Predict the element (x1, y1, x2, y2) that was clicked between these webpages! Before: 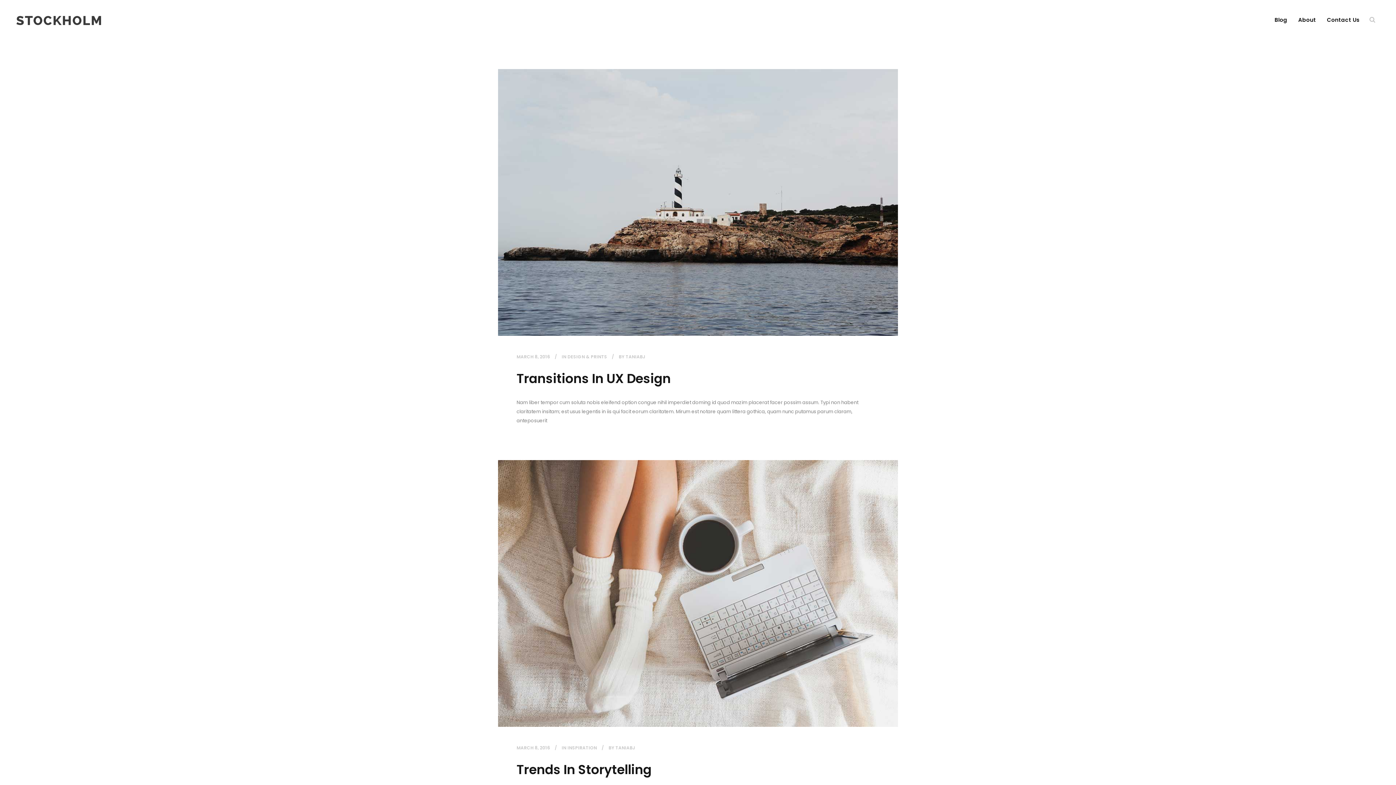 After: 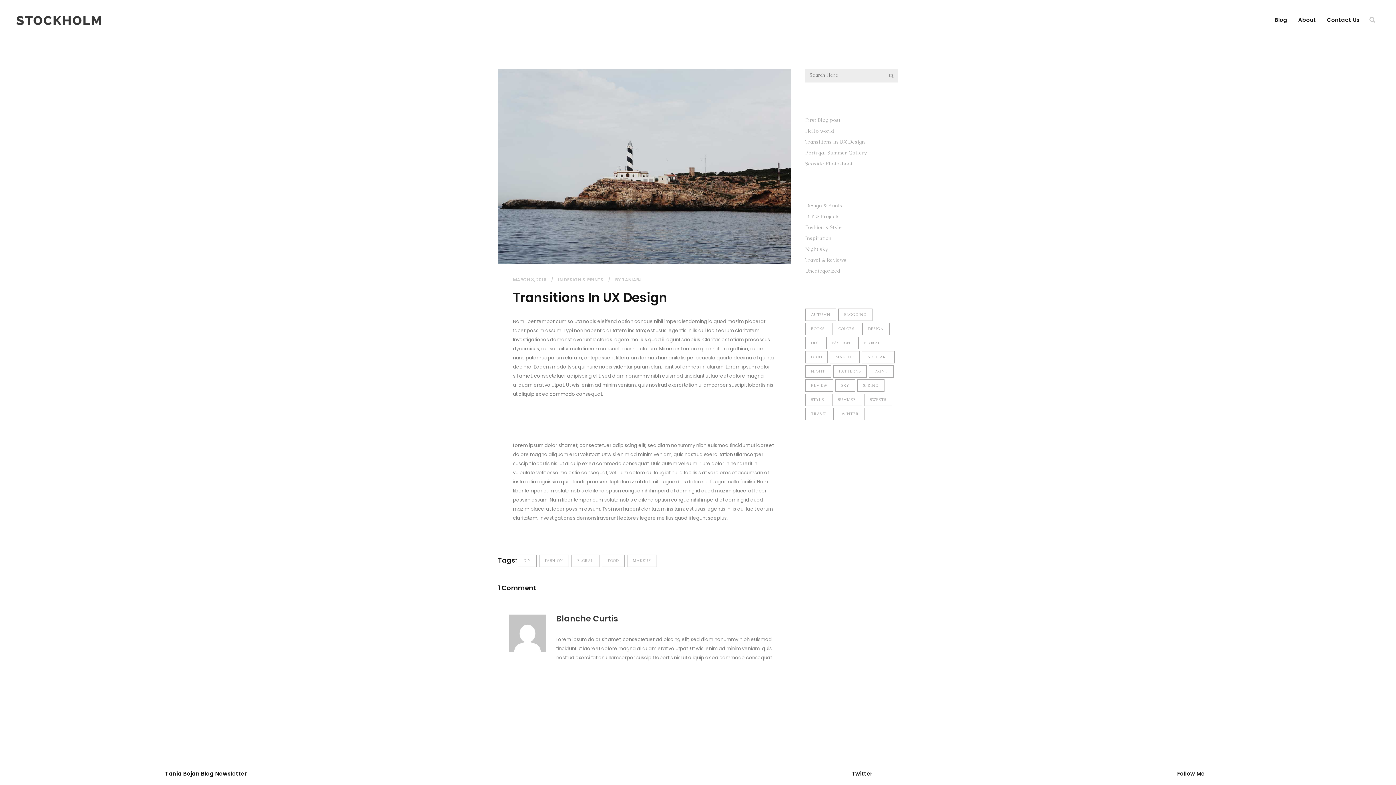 Action: label: Transitions In UX Design bbox: (516, 369, 670, 387)